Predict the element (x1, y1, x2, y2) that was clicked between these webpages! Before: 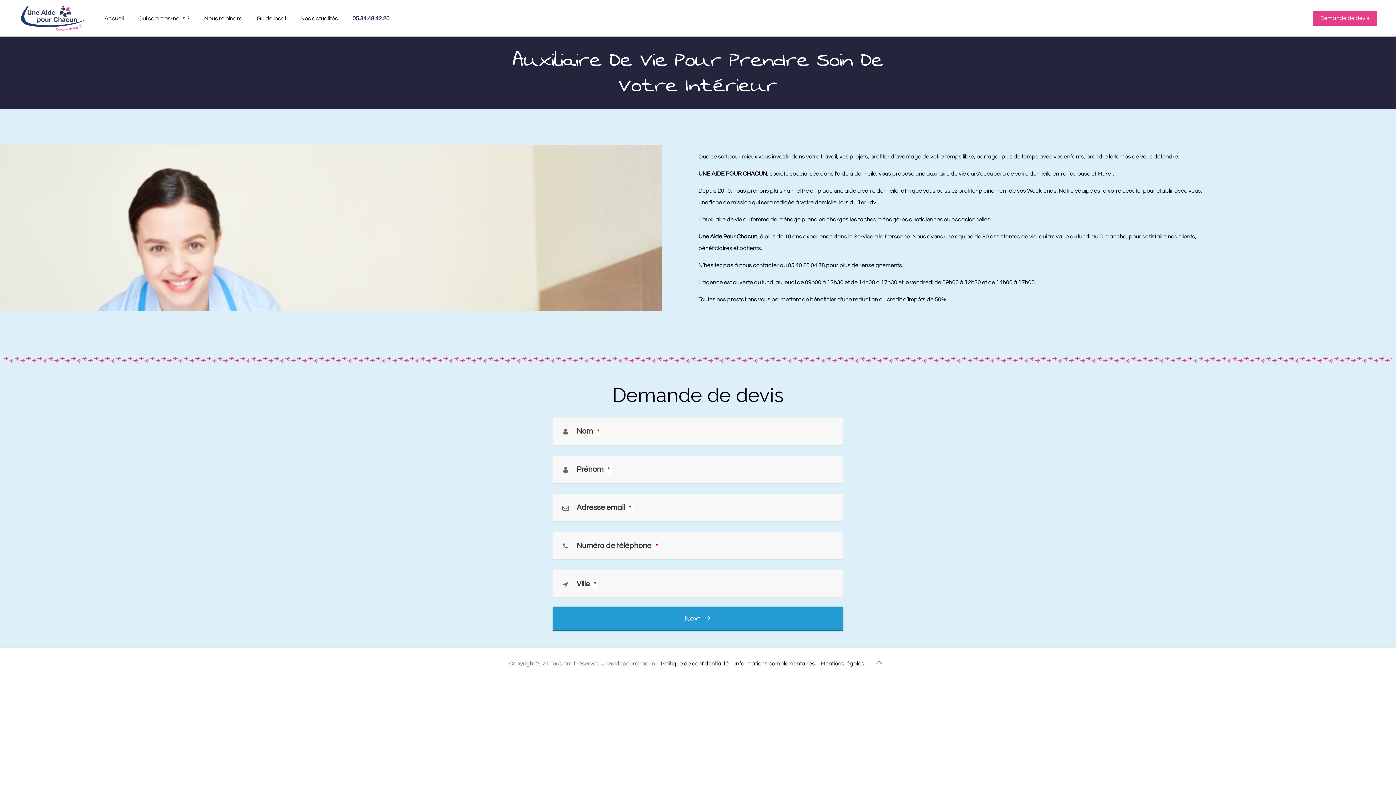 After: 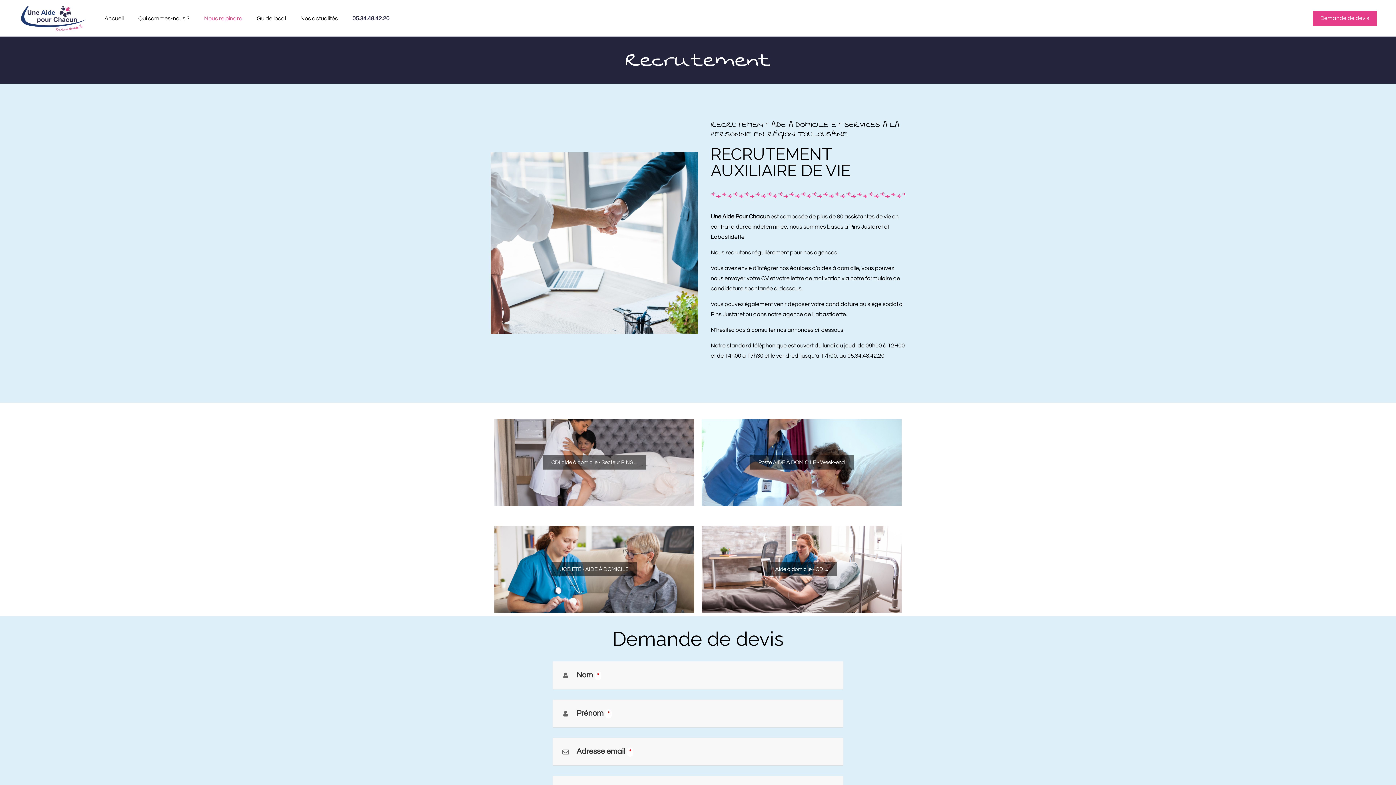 Action: label: Nous rejoindre bbox: (196, 0, 249, 36)